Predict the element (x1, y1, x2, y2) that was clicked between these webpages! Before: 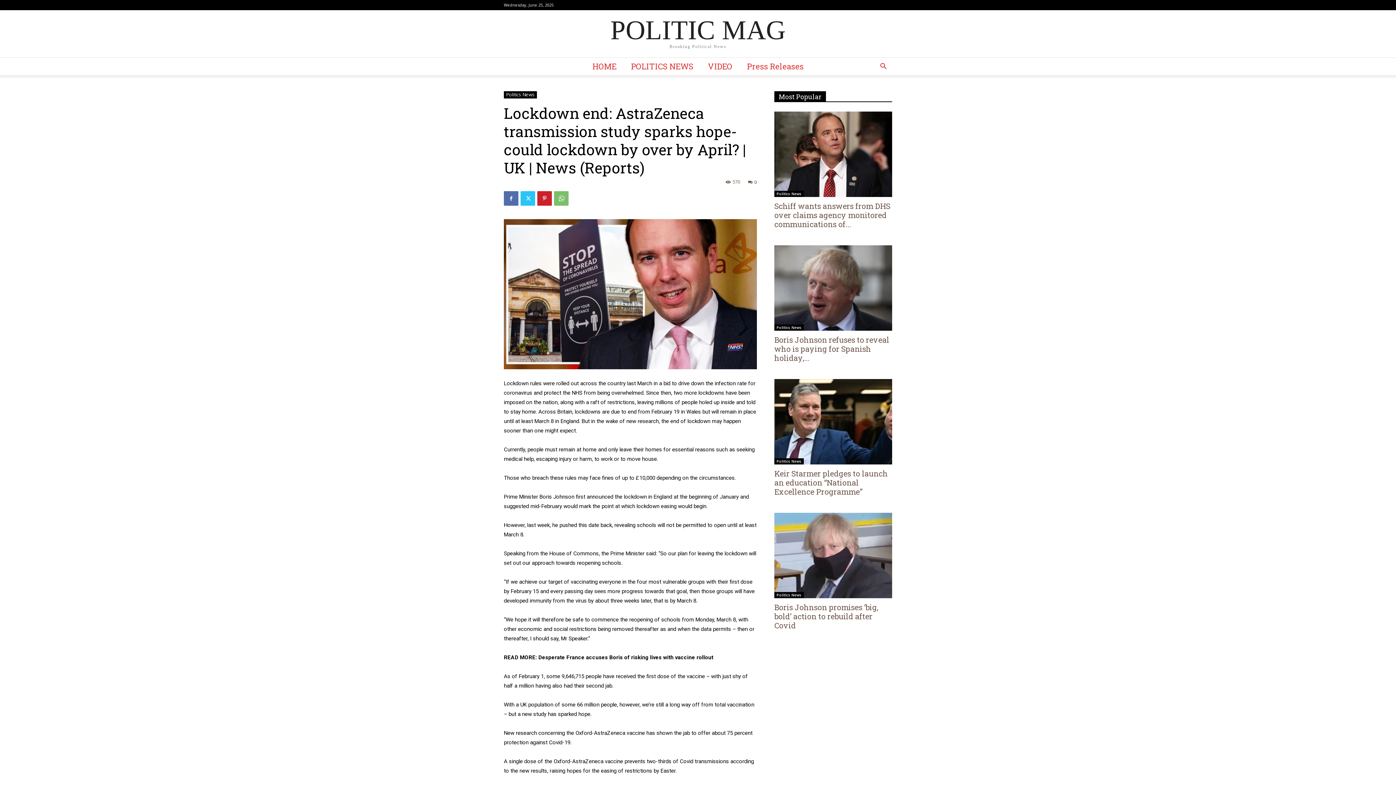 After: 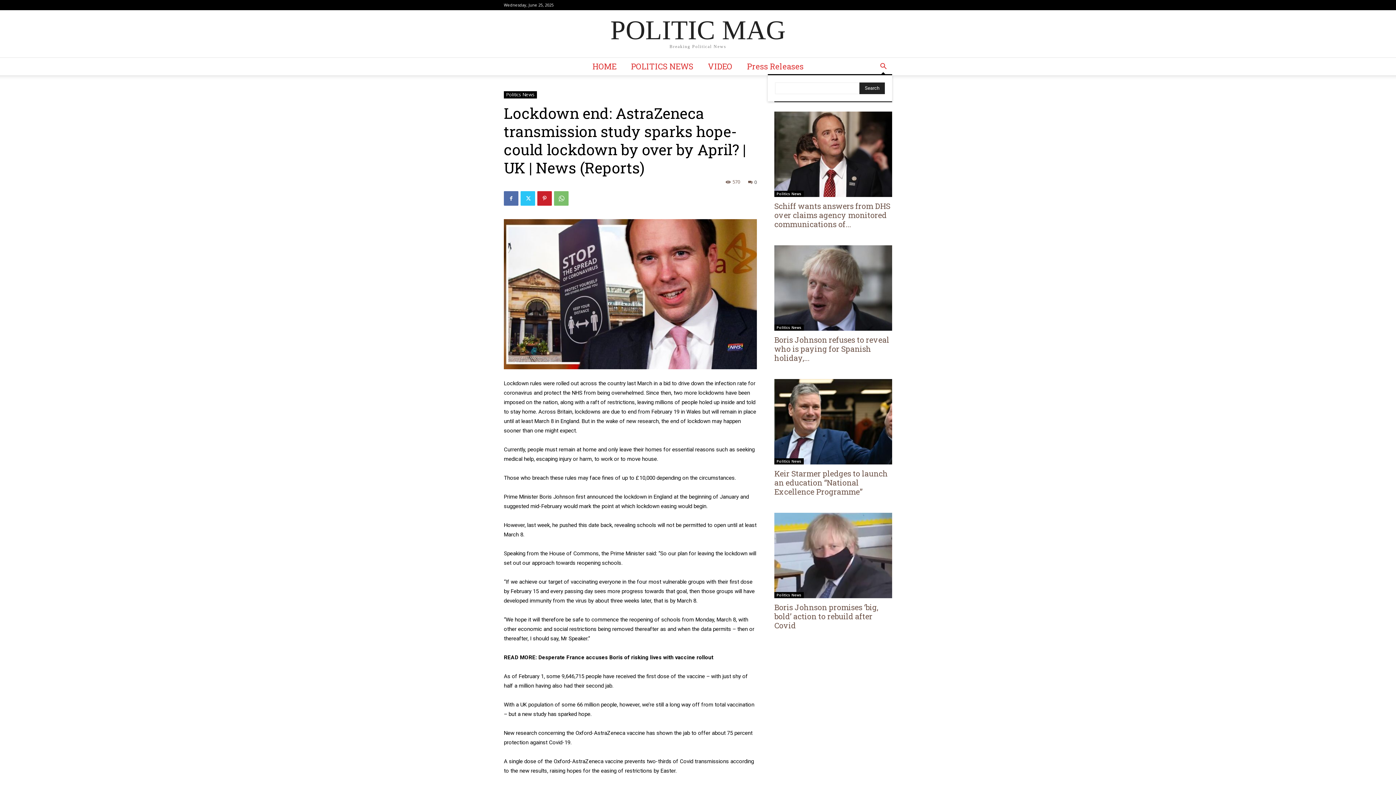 Action: bbox: (874, 63, 892, 70) label: Search